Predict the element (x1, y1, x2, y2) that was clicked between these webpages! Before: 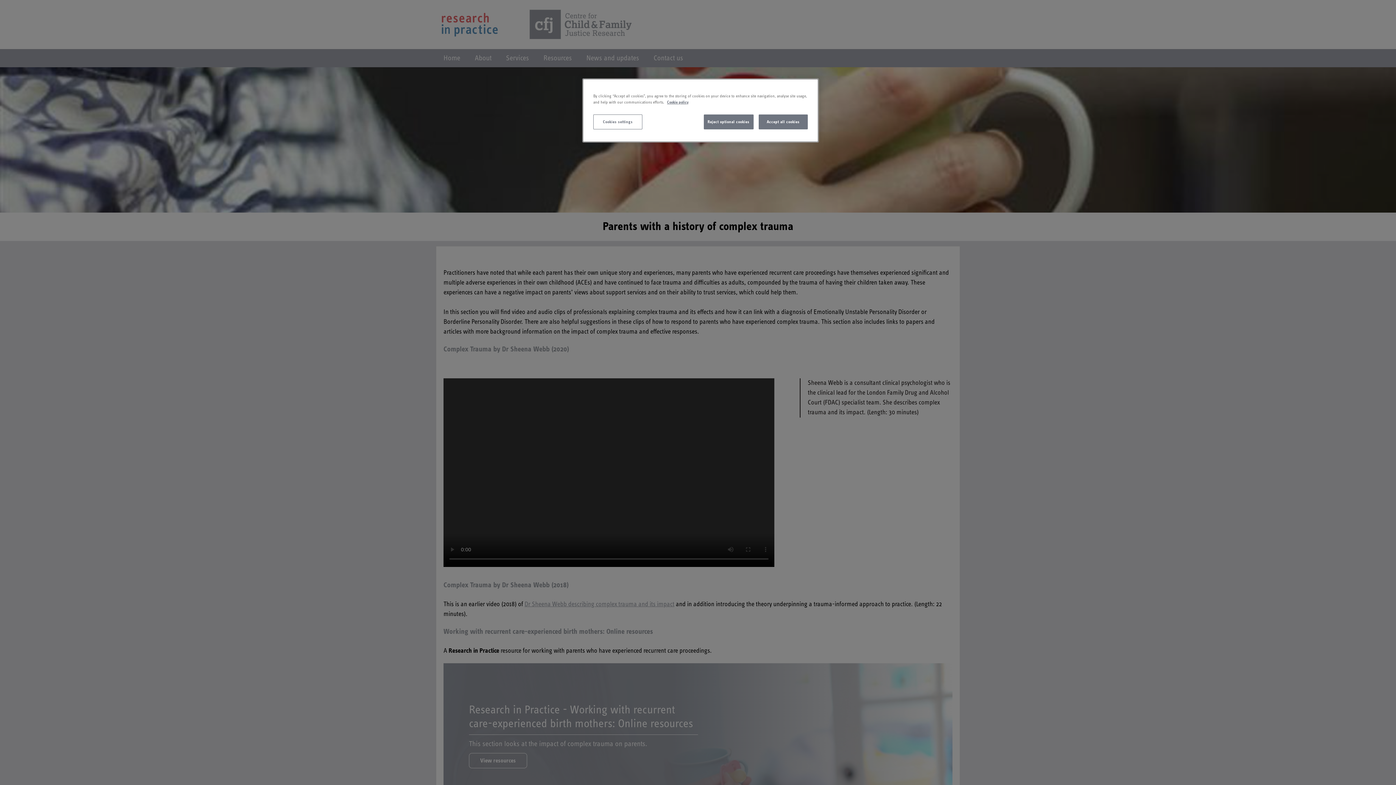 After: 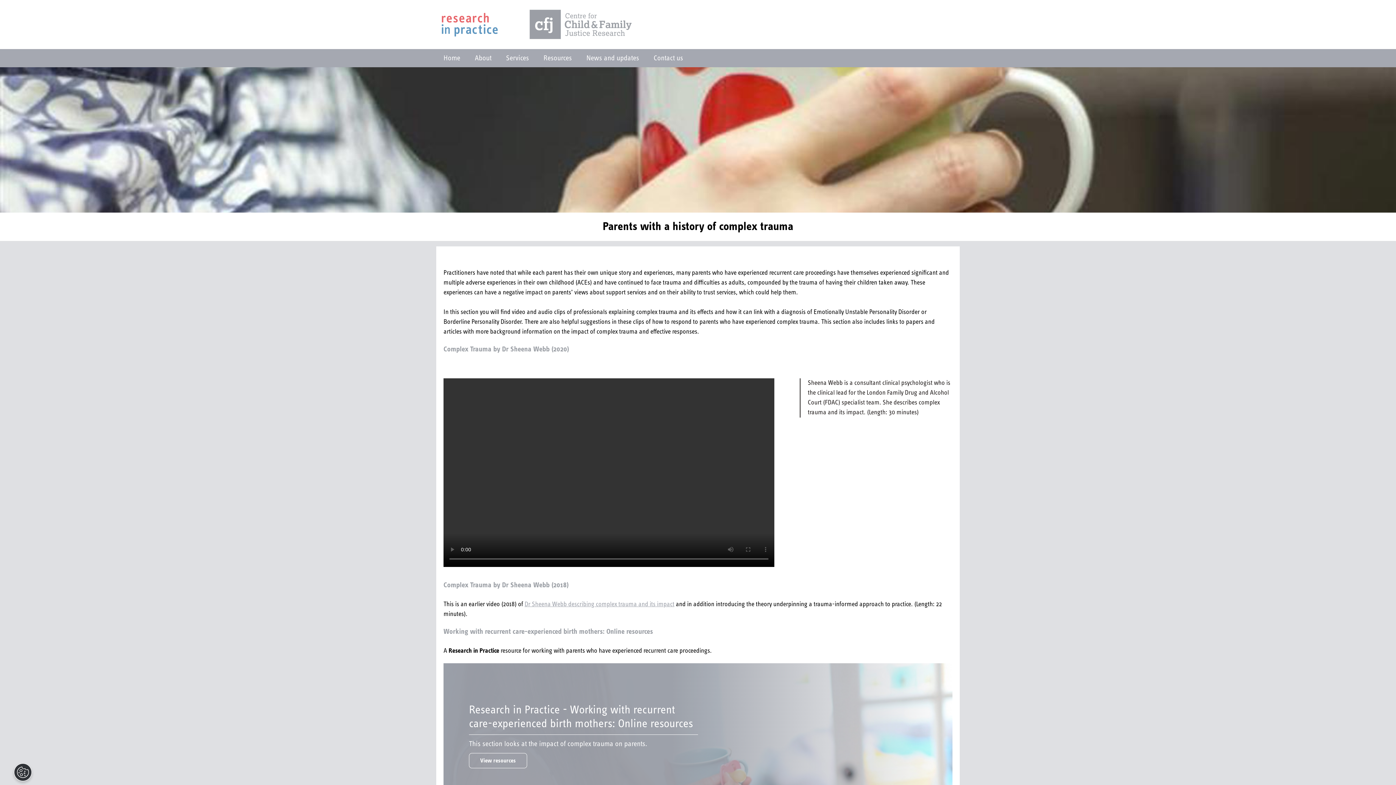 Action: label: Reject optional cookies bbox: (703, 114, 753, 129)